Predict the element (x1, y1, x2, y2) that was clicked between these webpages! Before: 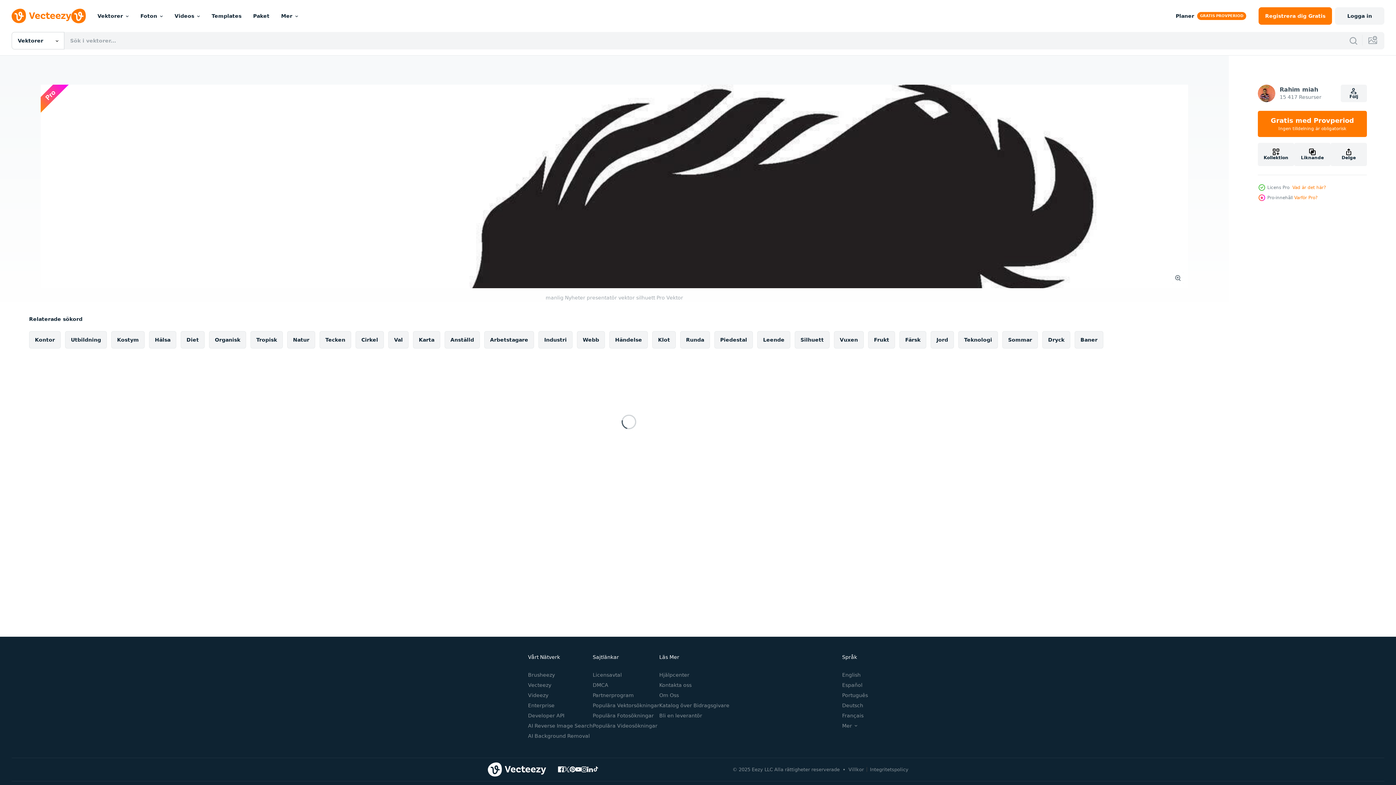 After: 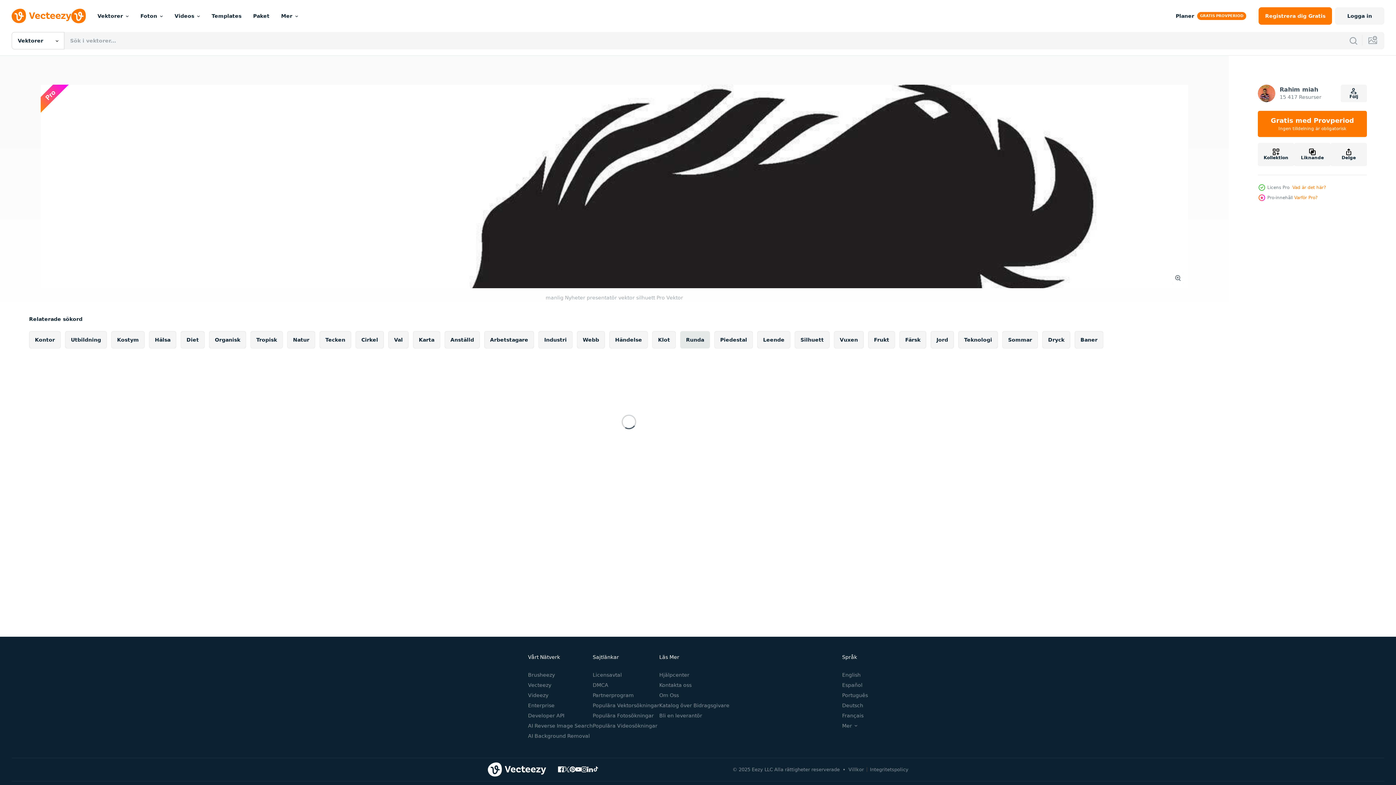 Action: bbox: (680, 331, 710, 348) label: Runda